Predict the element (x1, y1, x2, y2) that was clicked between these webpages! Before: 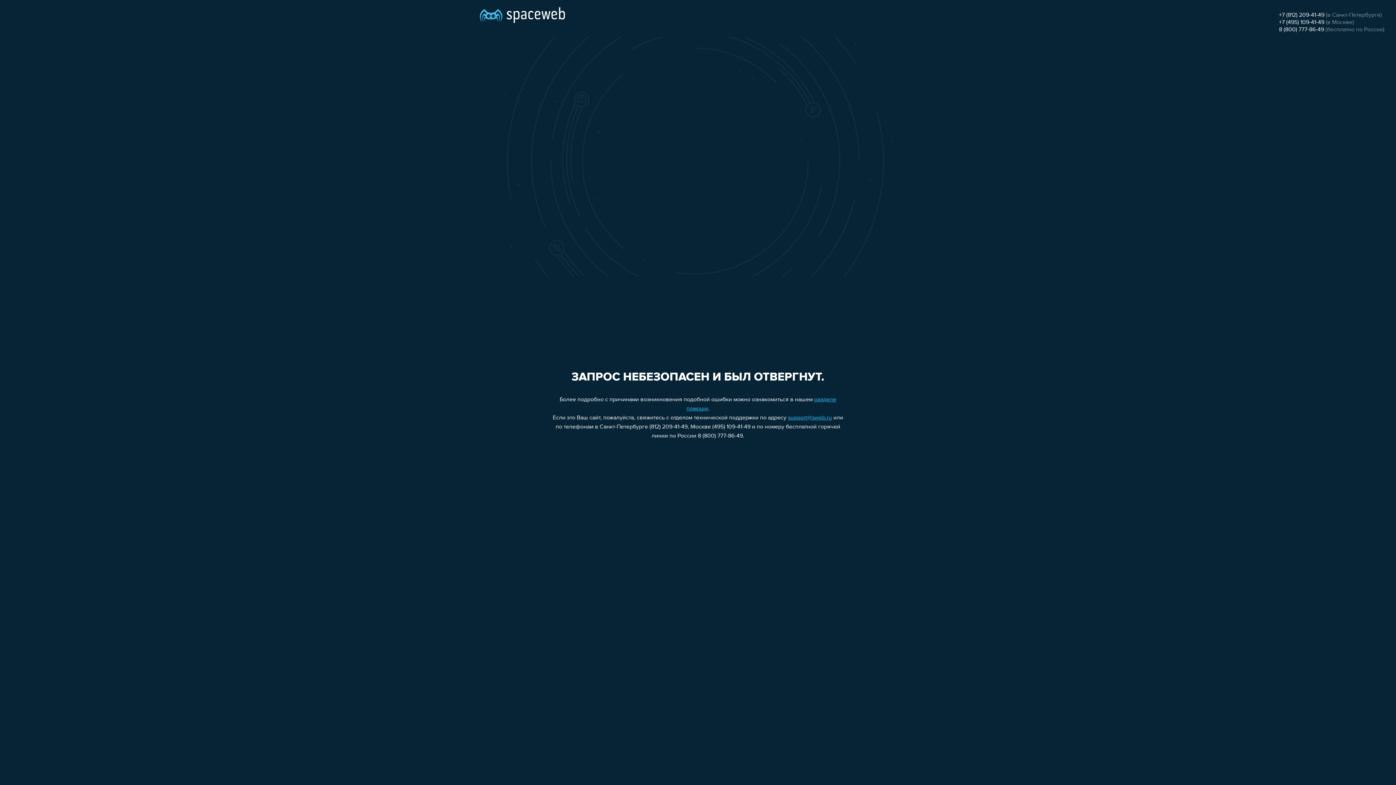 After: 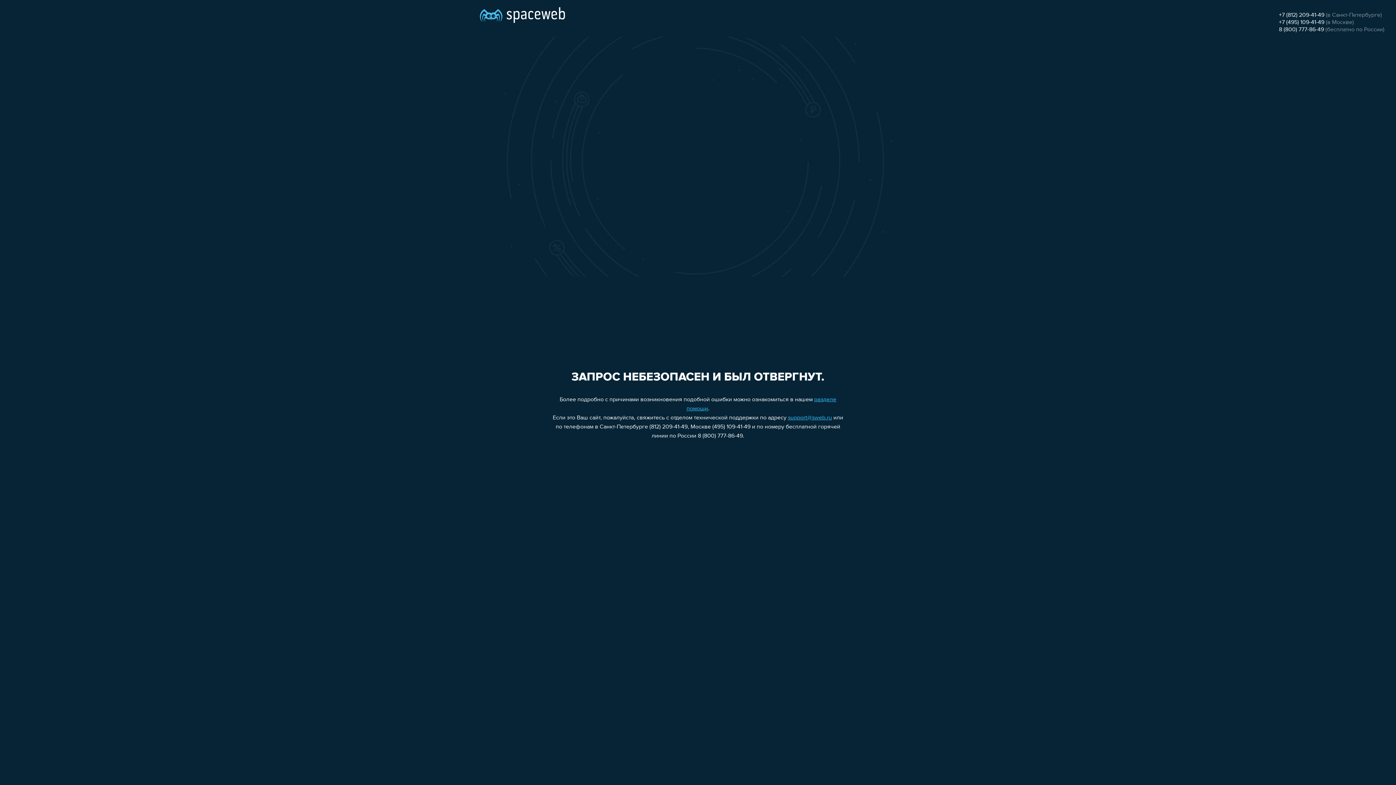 Action: bbox: (788, 415, 832, 421) label: support@sweb.ru